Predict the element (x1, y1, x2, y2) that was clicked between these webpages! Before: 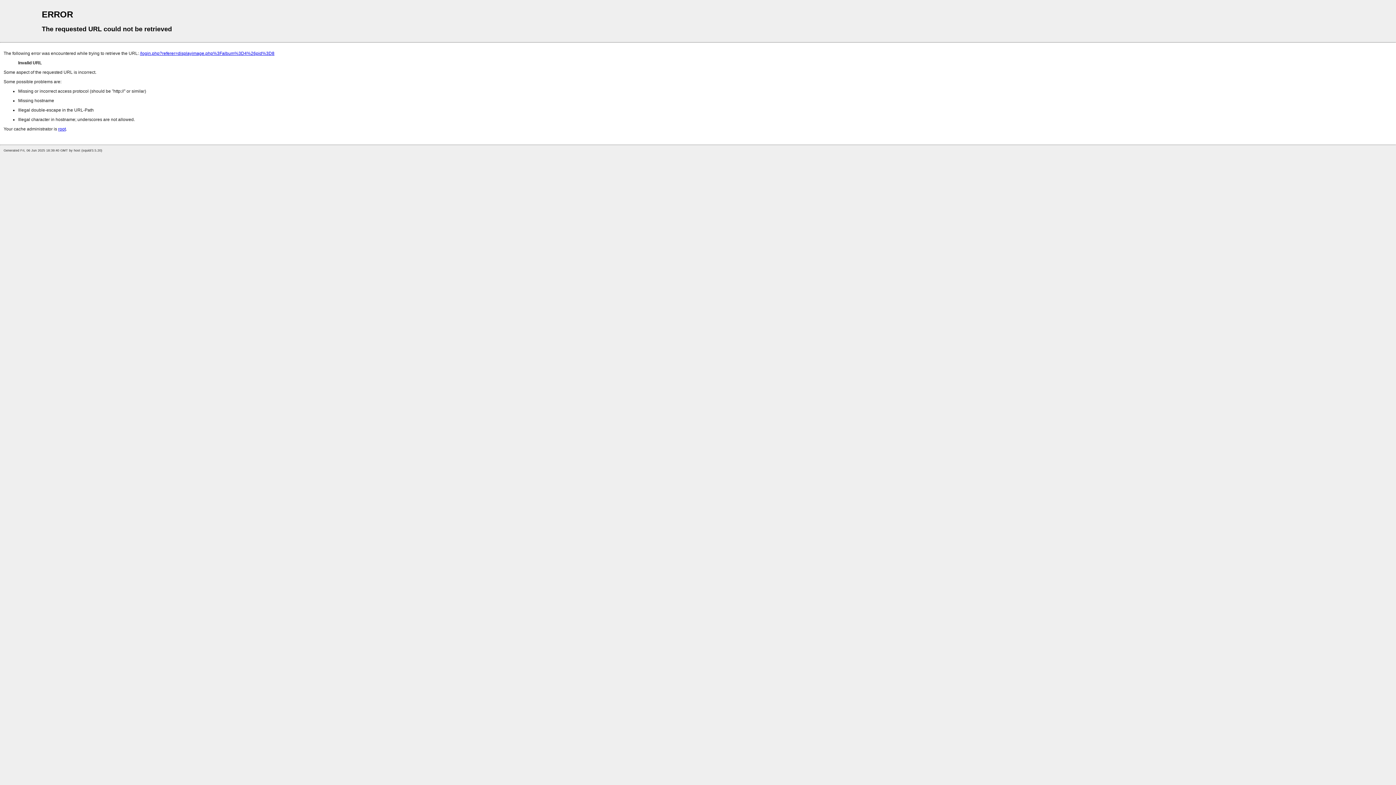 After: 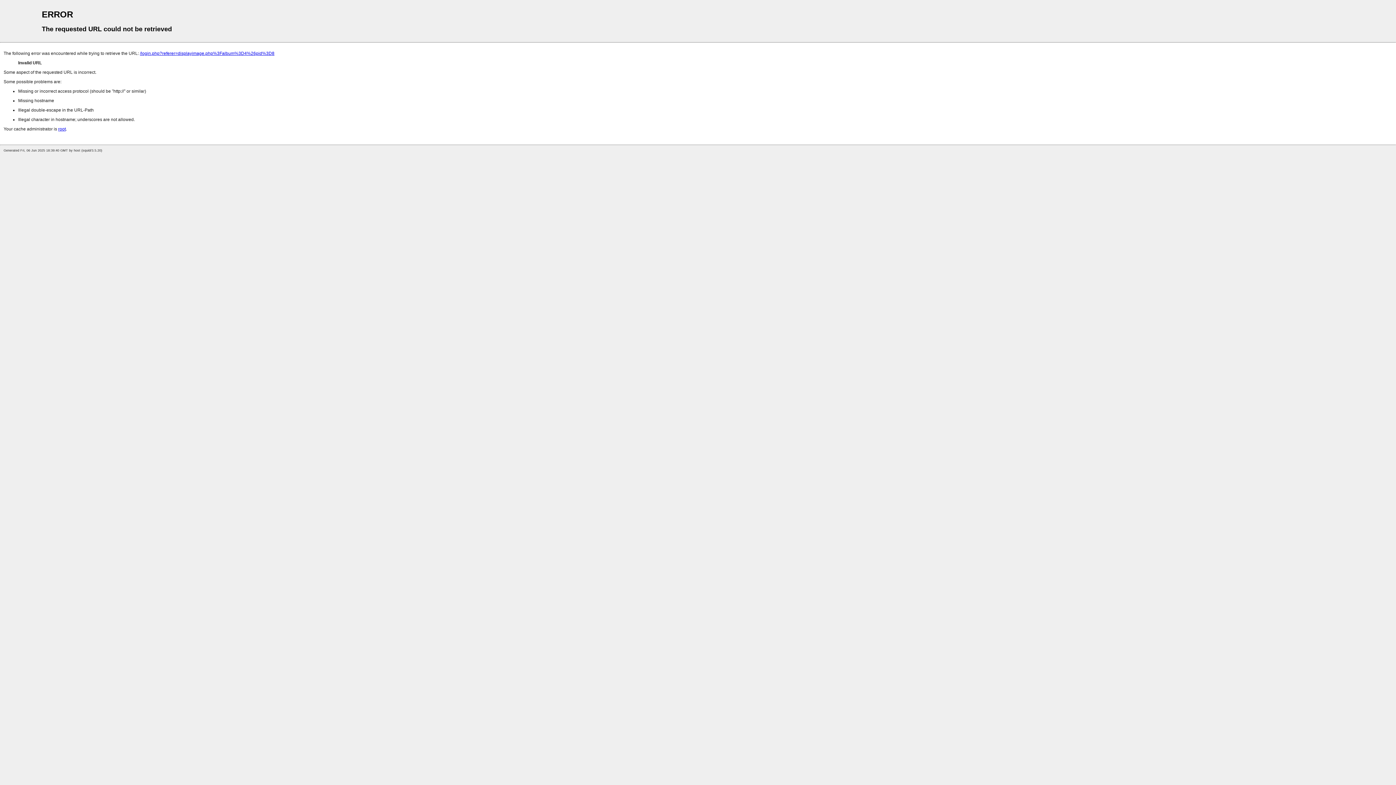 Action: bbox: (58, 126, 65, 131) label: root